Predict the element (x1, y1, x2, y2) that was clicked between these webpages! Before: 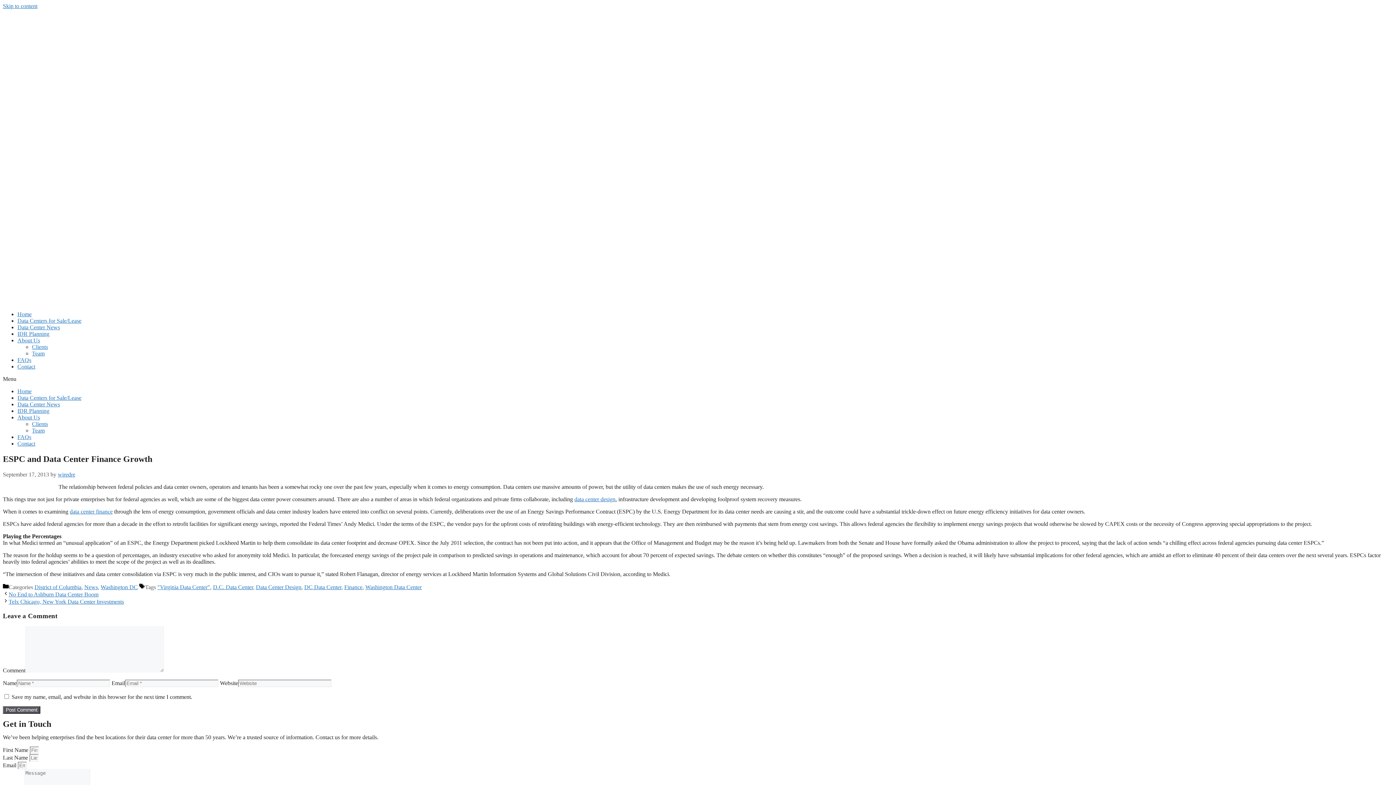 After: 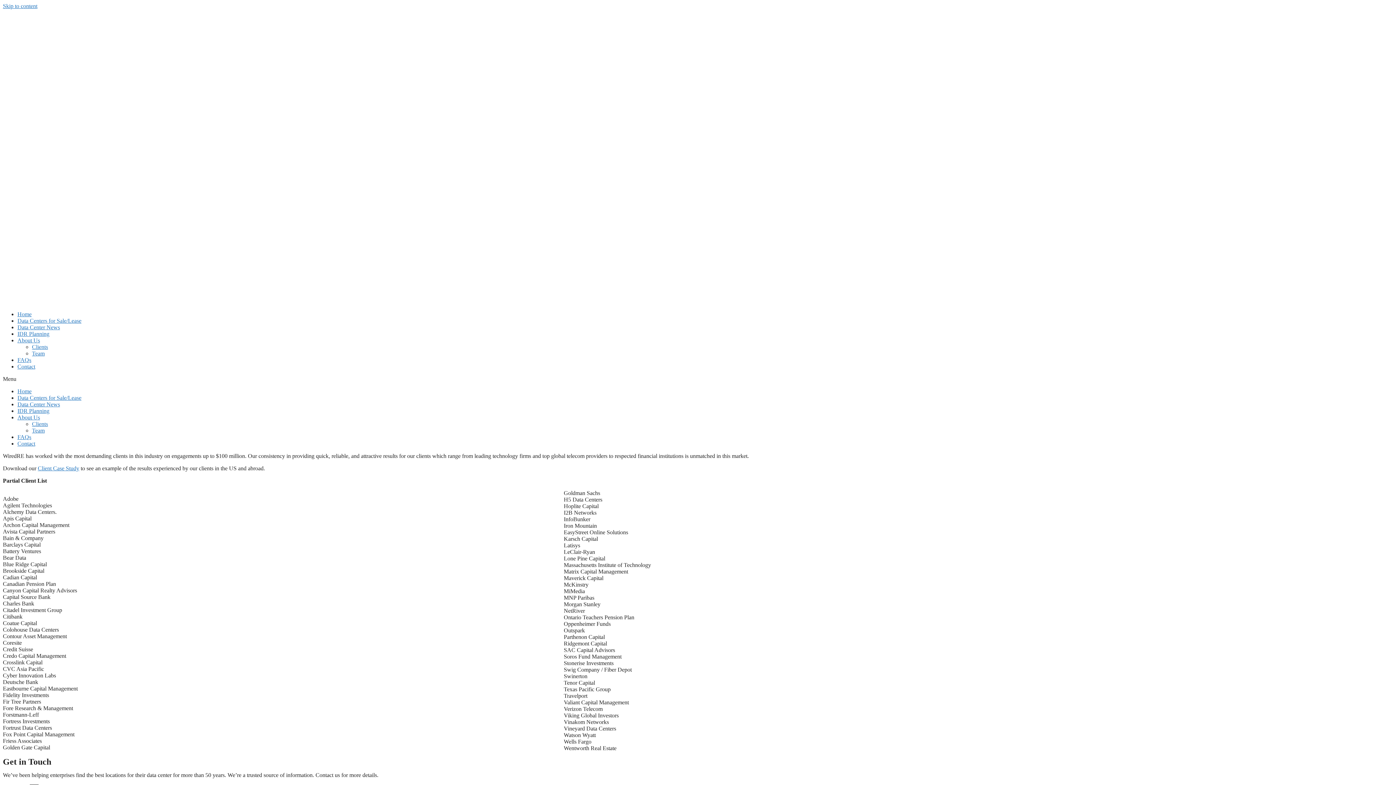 Action: bbox: (32, 421, 48, 427) label: Clients